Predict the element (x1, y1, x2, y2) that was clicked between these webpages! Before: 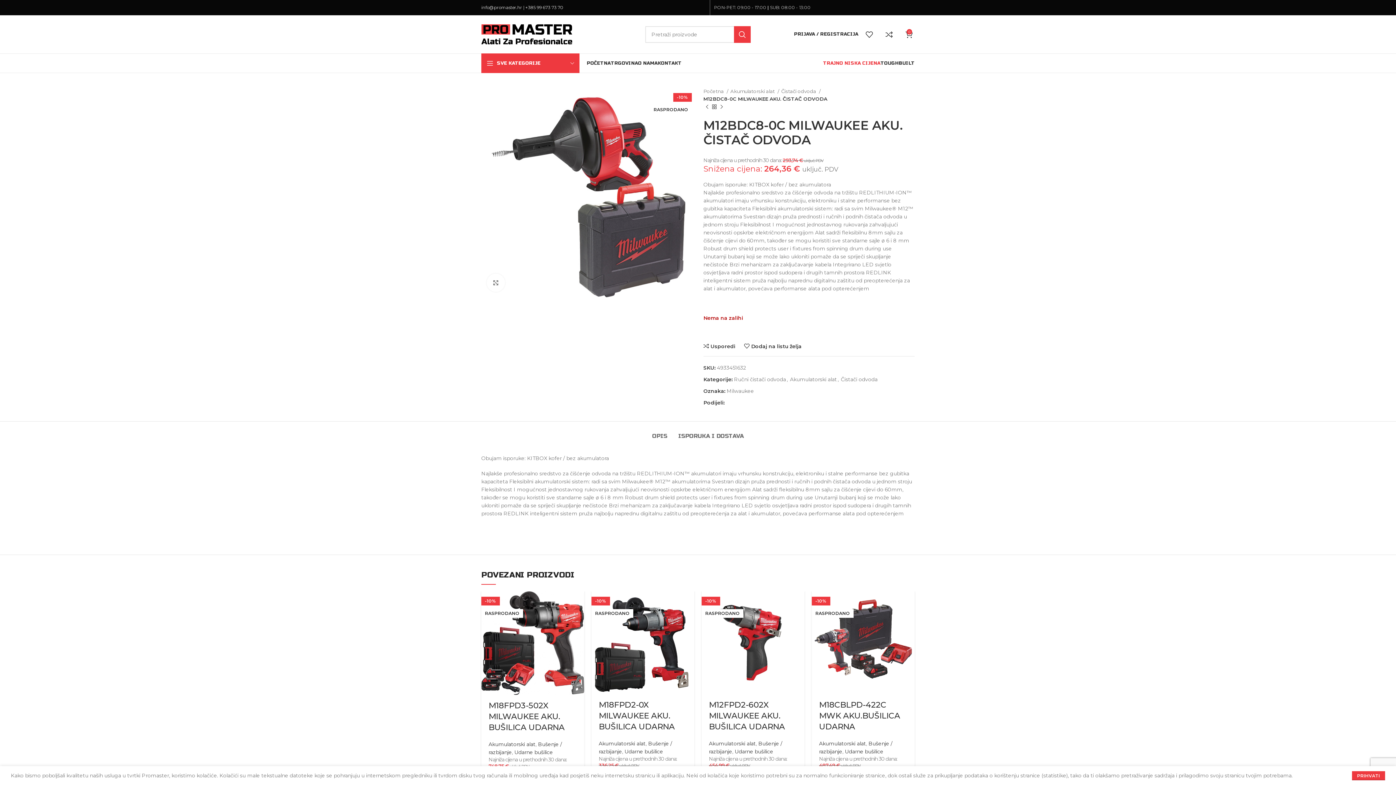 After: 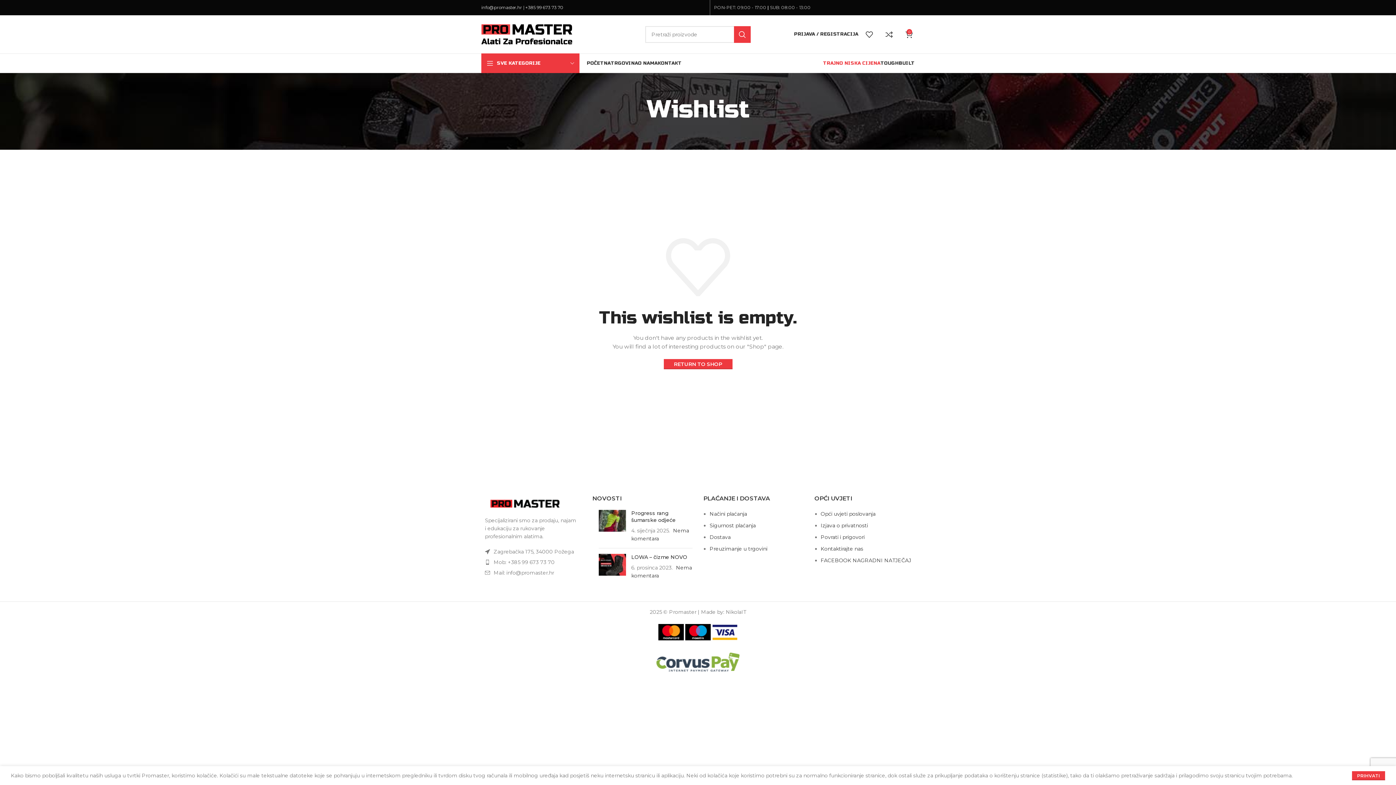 Action: label: 0 bbox: (862, 27, 882, 41)